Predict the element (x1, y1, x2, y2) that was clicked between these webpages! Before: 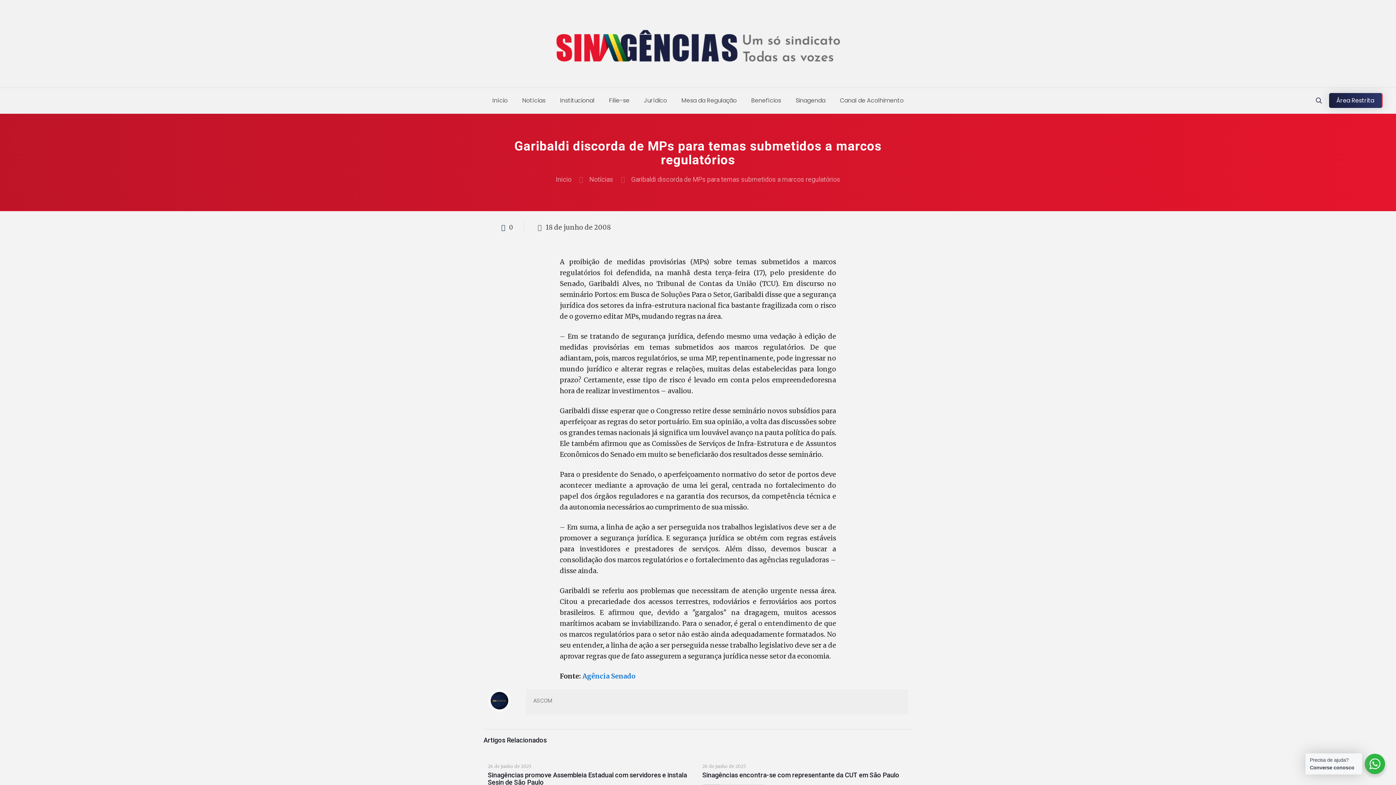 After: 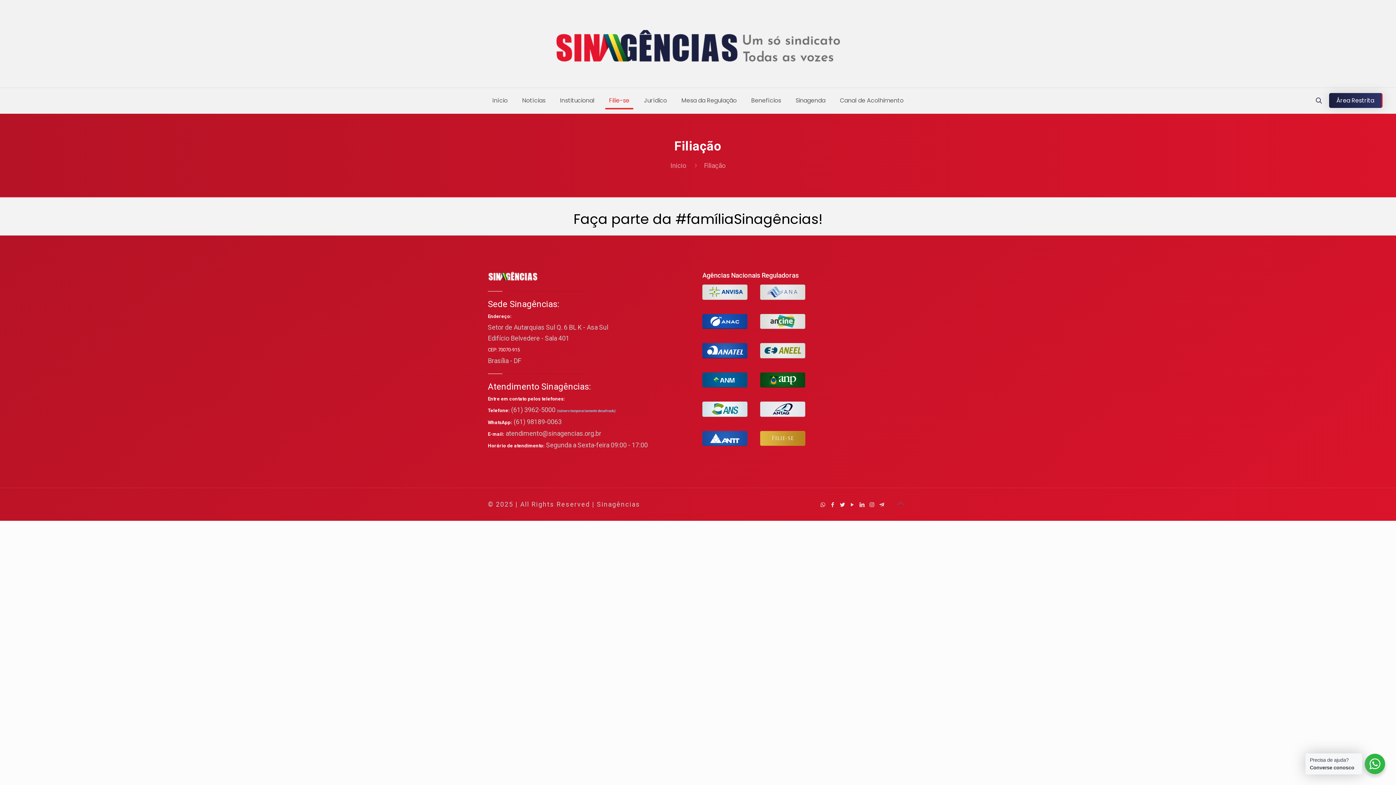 Action: bbox: (602, 89, 636, 111) label: Filie-se